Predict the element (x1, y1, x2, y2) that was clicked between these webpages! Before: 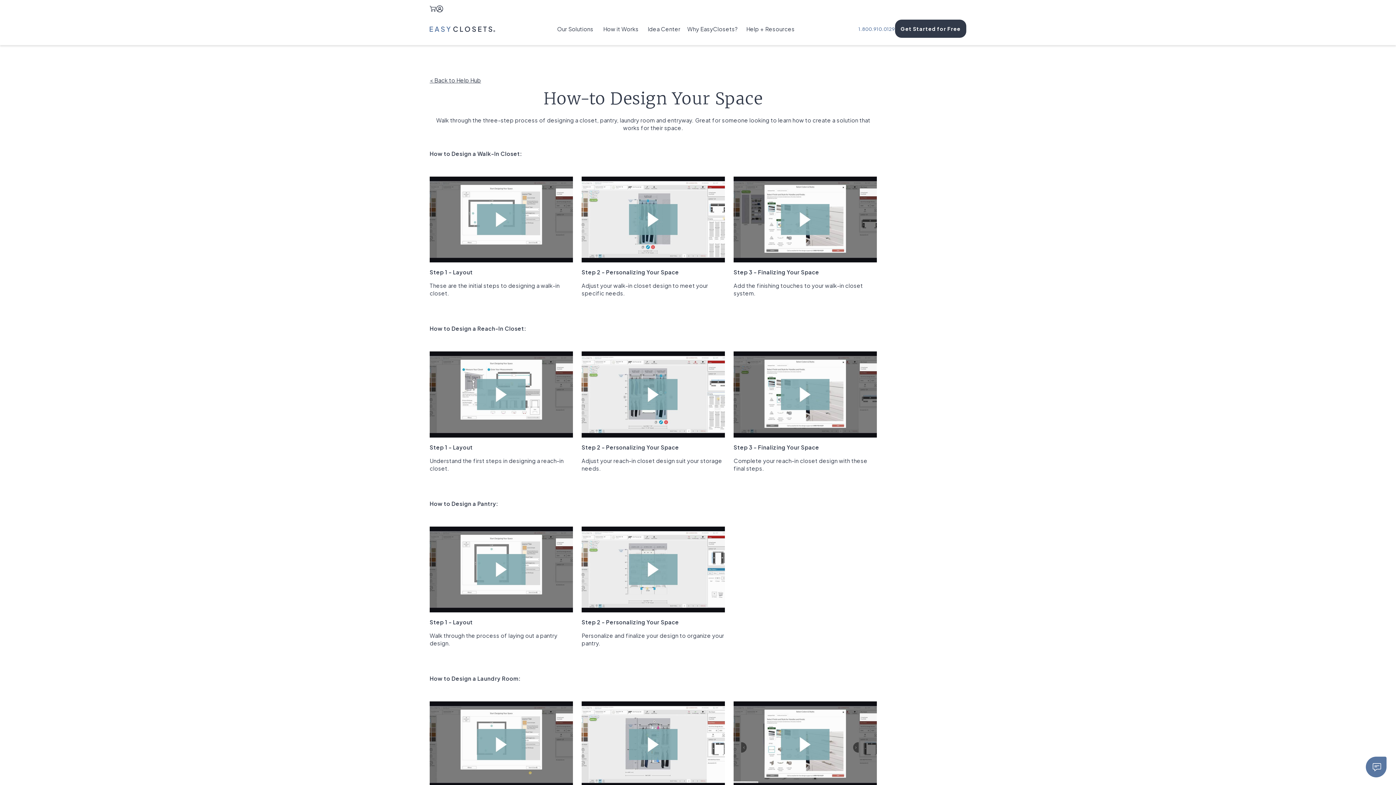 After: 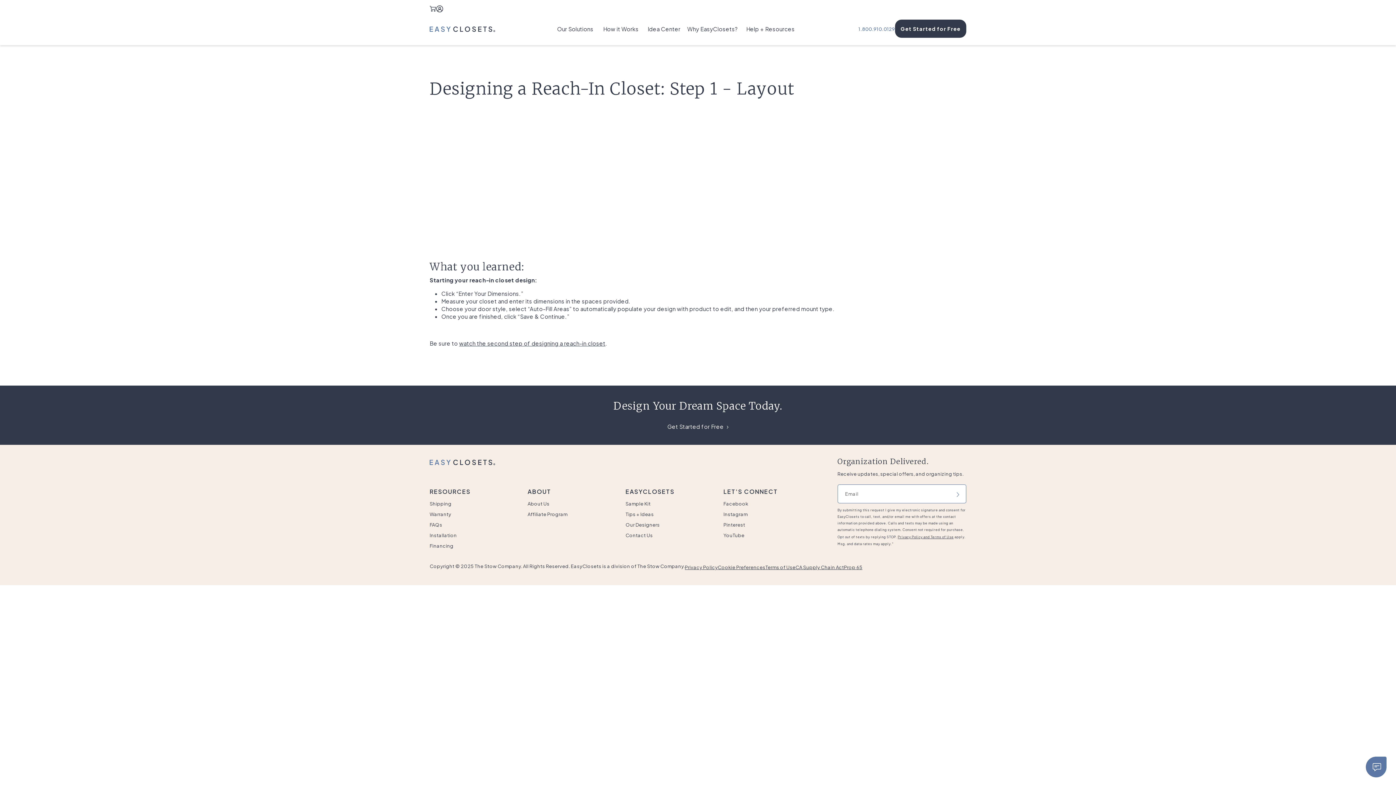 Action: bbox: (429, 390, 573, 397)